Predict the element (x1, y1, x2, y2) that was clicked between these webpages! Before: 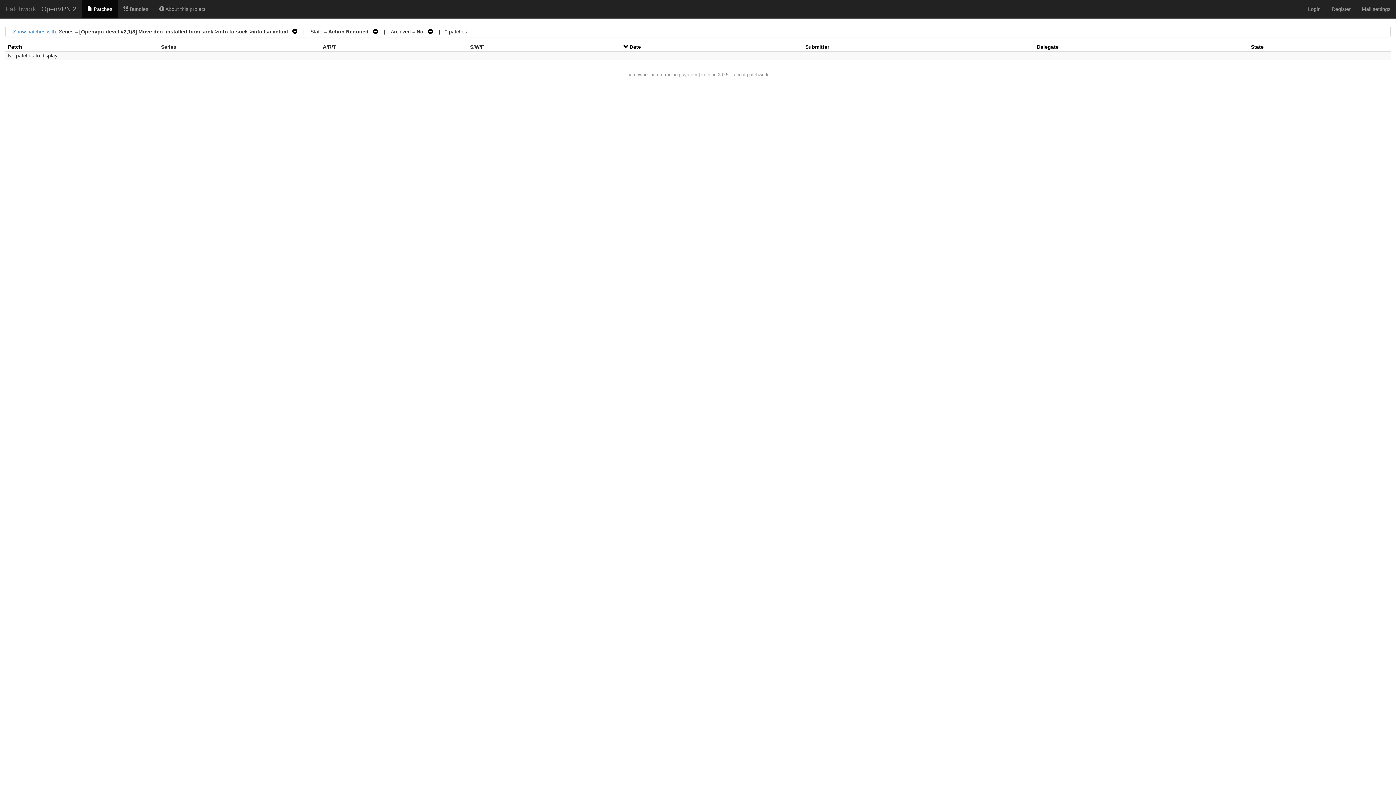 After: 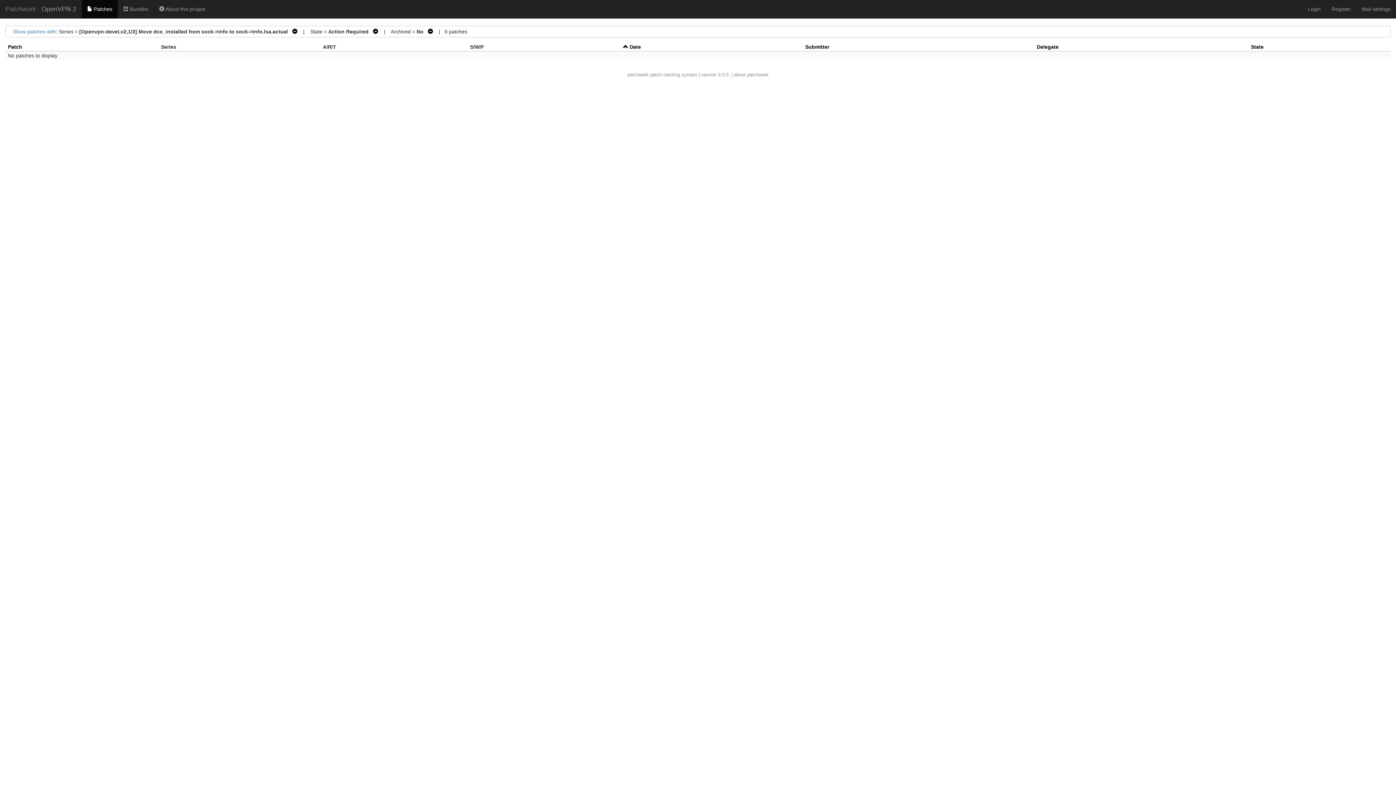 Action: label:   bbox: (623, 44, 629, 49)